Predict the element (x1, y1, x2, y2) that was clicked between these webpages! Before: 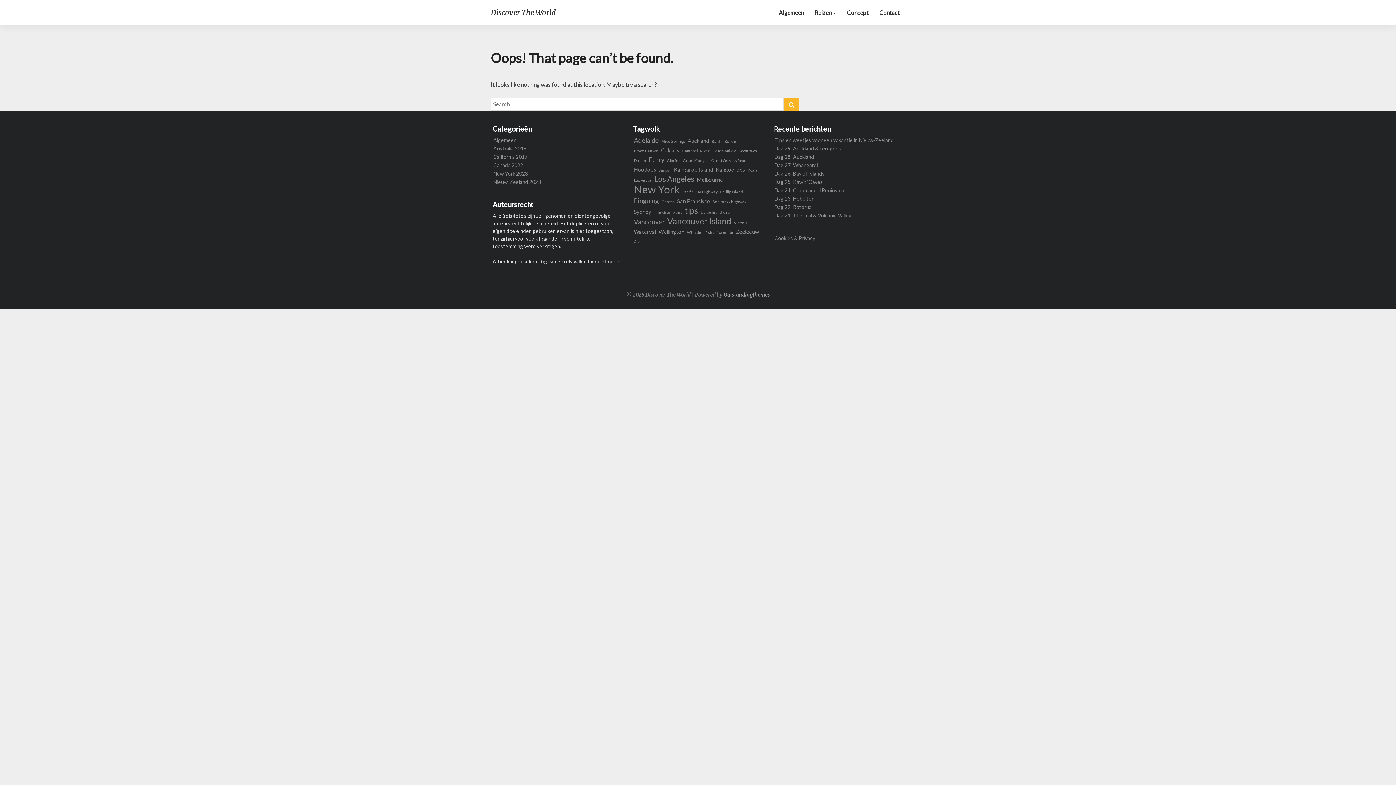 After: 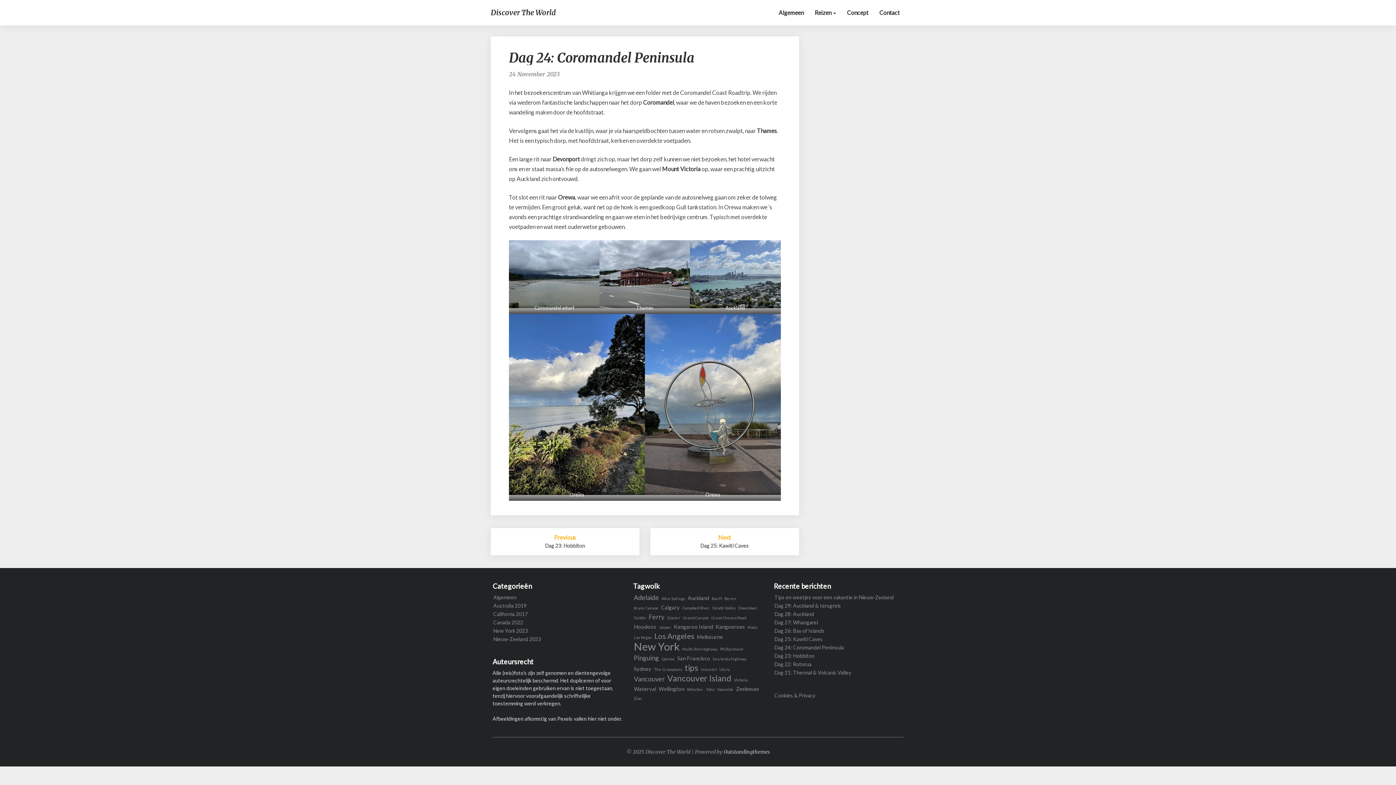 Action: bbox: (774, 186, 844, 194) label: Dag 24: Coromandel Peninsula